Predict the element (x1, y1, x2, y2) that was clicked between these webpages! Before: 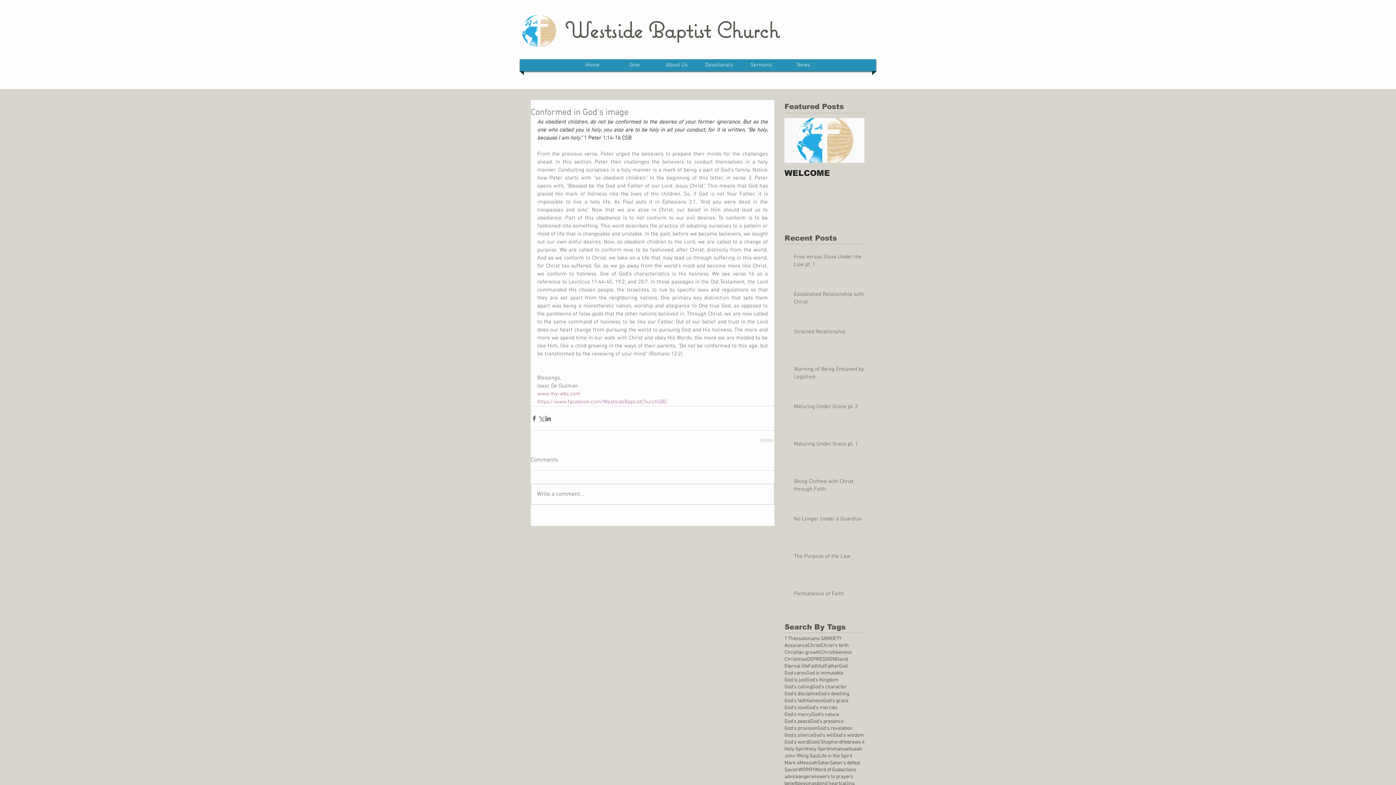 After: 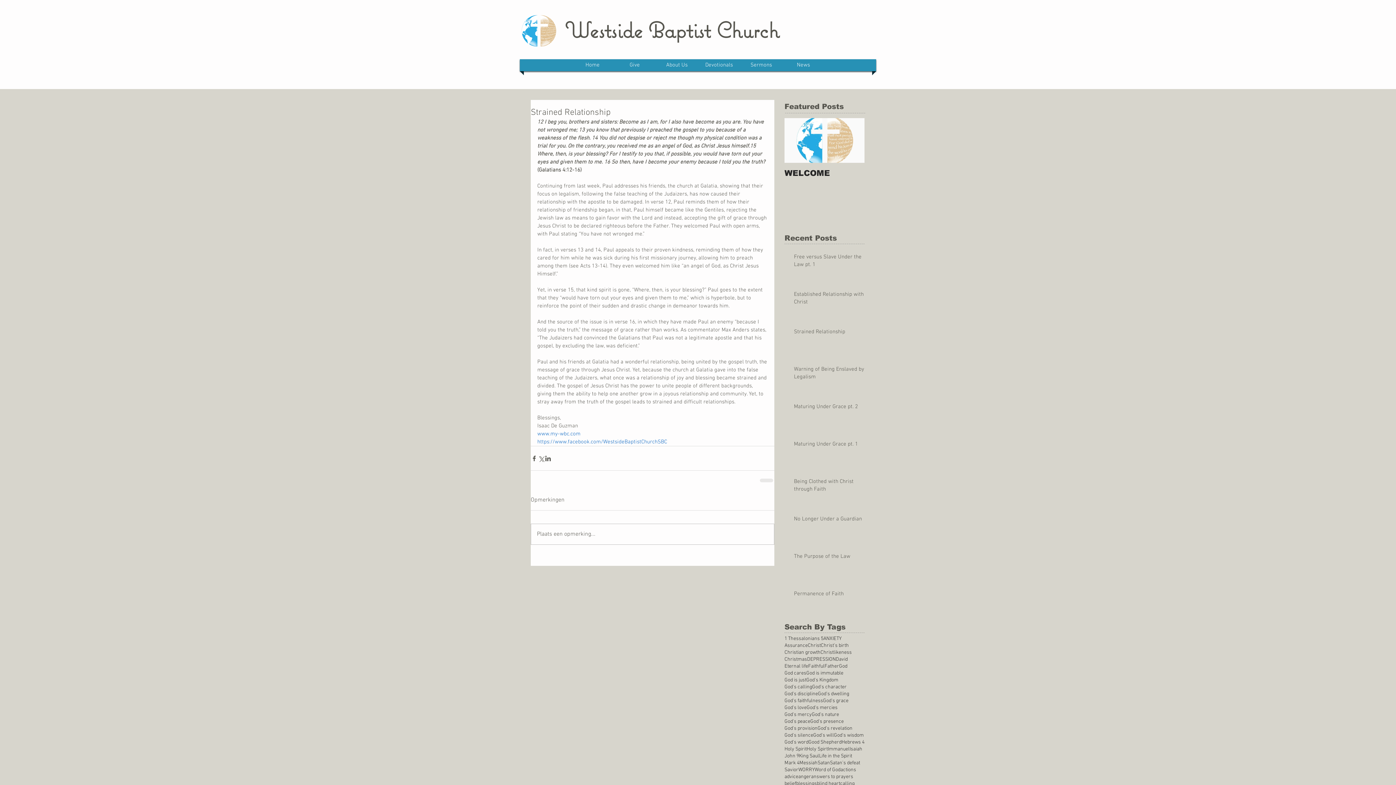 Action: bbox: (794, 328, 869, 338) label: Strained Relationship